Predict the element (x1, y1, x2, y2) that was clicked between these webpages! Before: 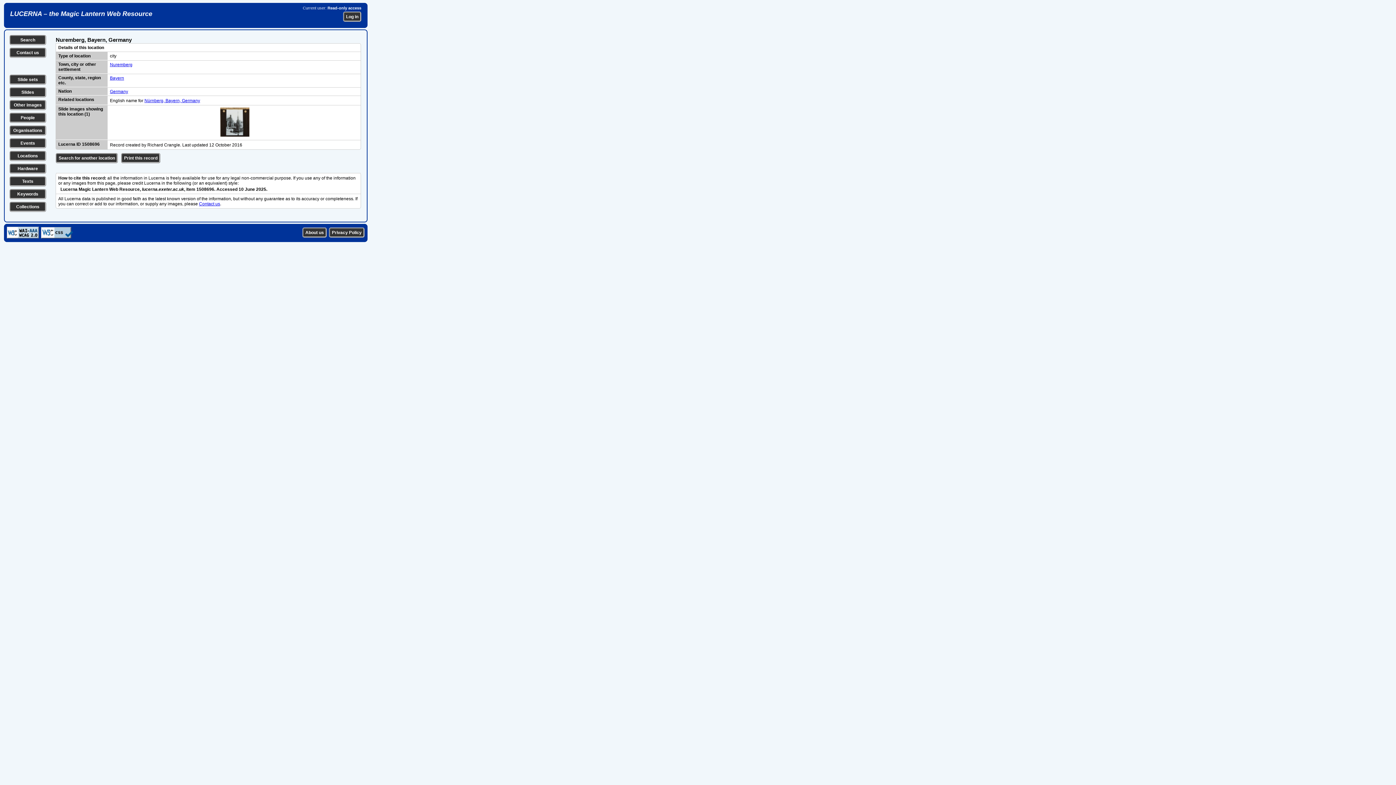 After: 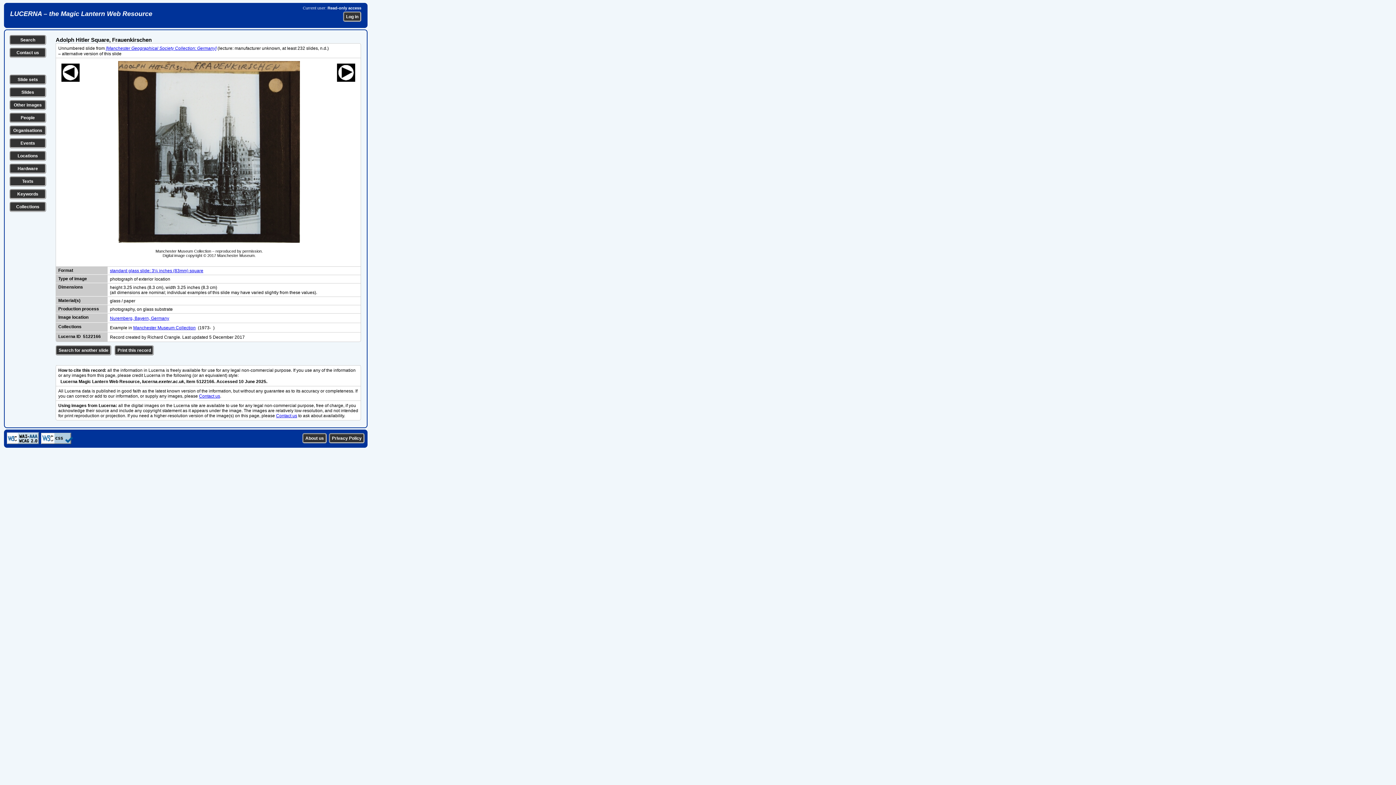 Action: bbox: (219, 133, 250, 138)